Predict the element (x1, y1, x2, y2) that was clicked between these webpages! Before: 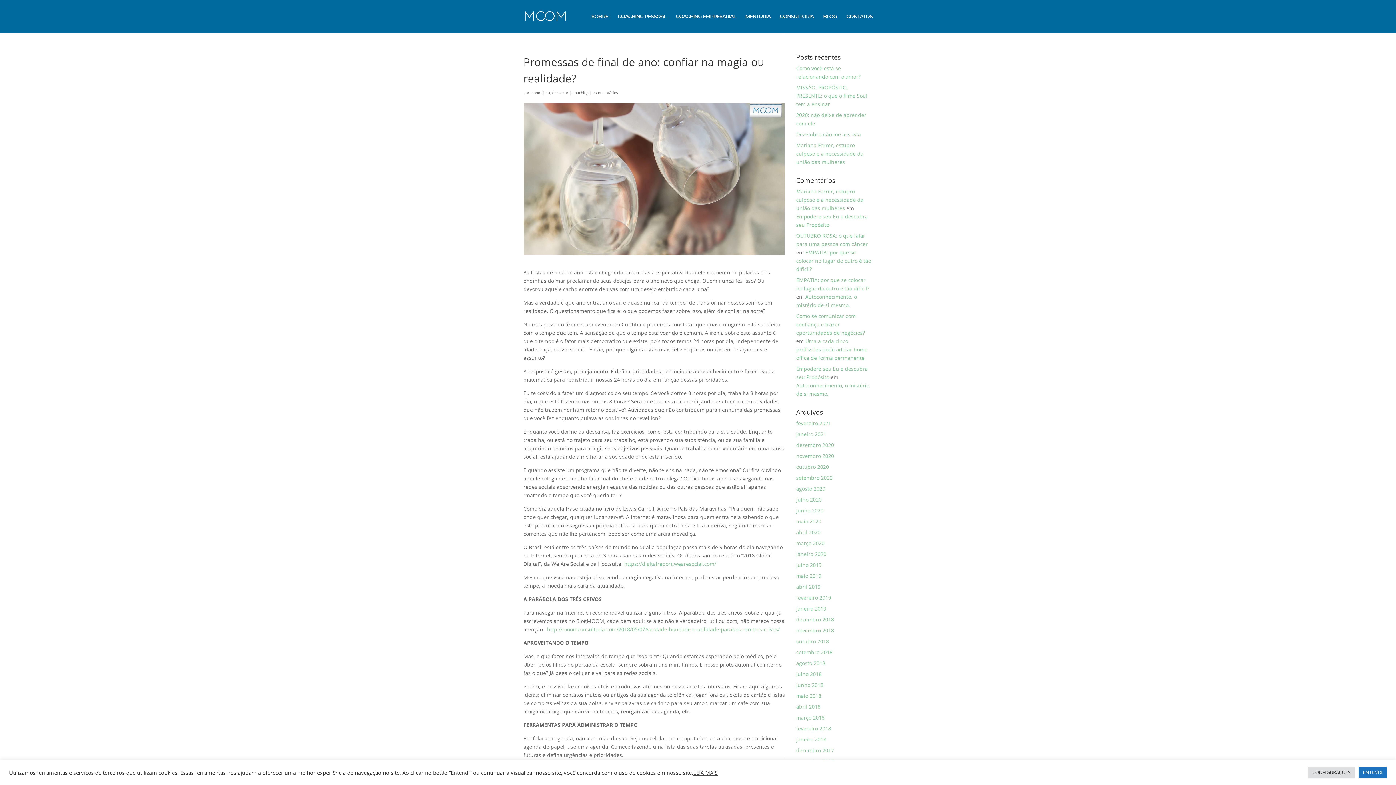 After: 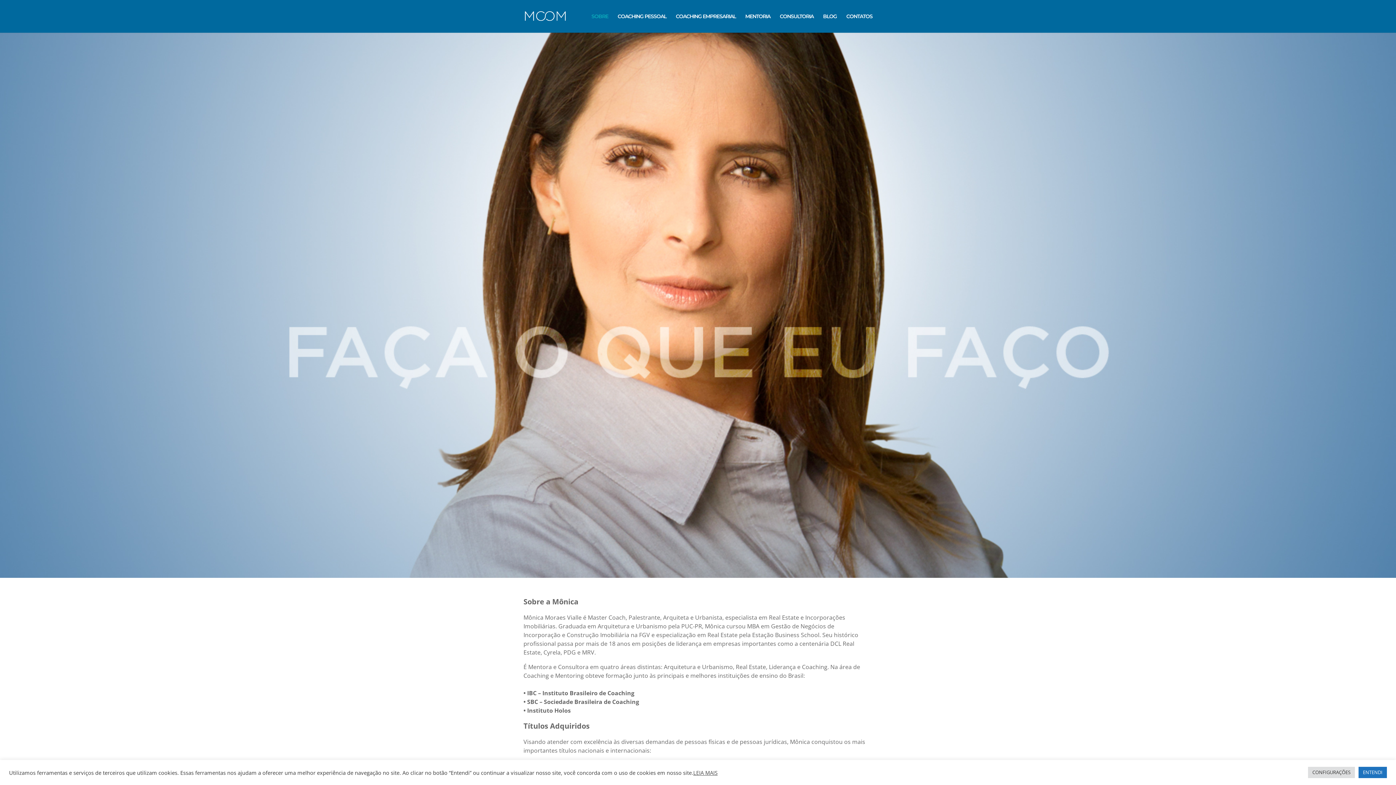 Action: label: SOBRE bbox: (591, 13, 608, 32)